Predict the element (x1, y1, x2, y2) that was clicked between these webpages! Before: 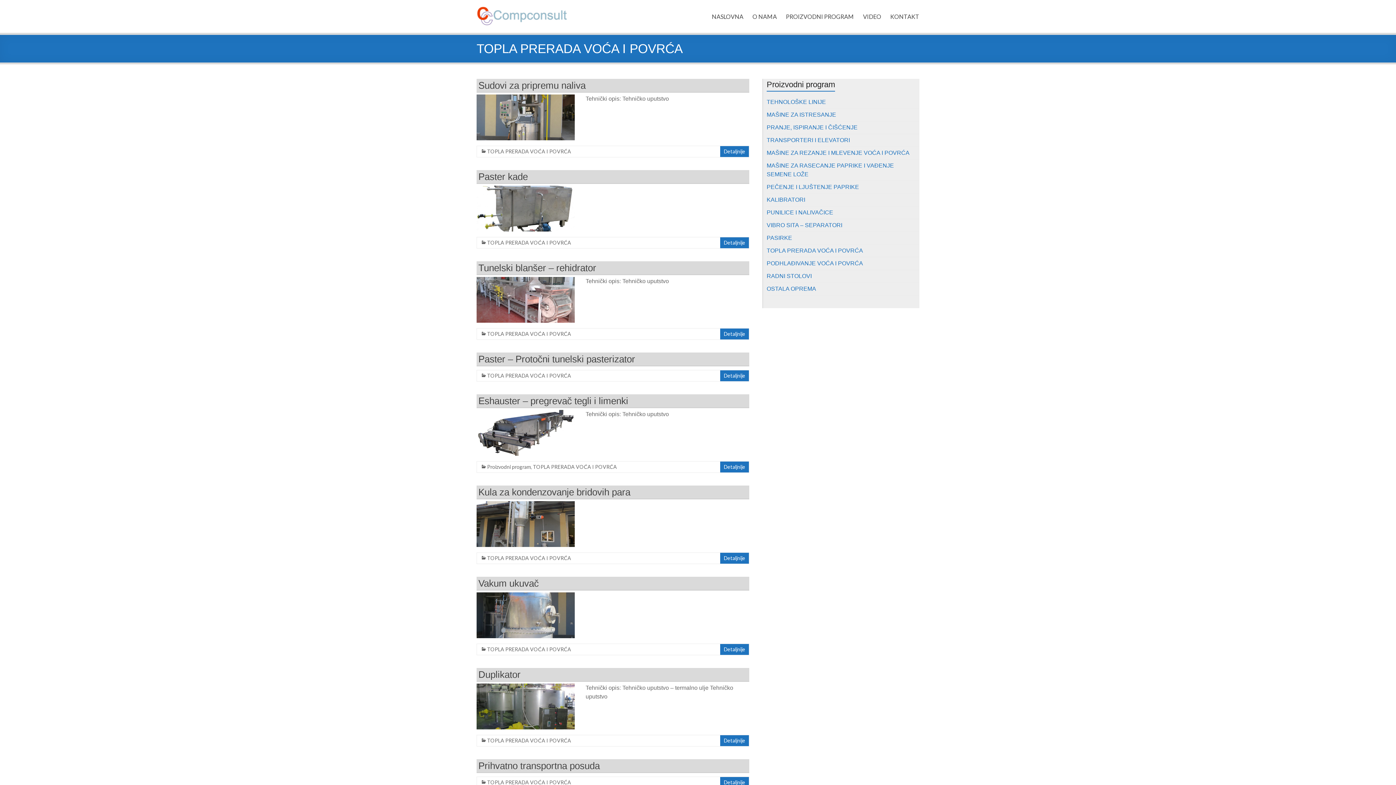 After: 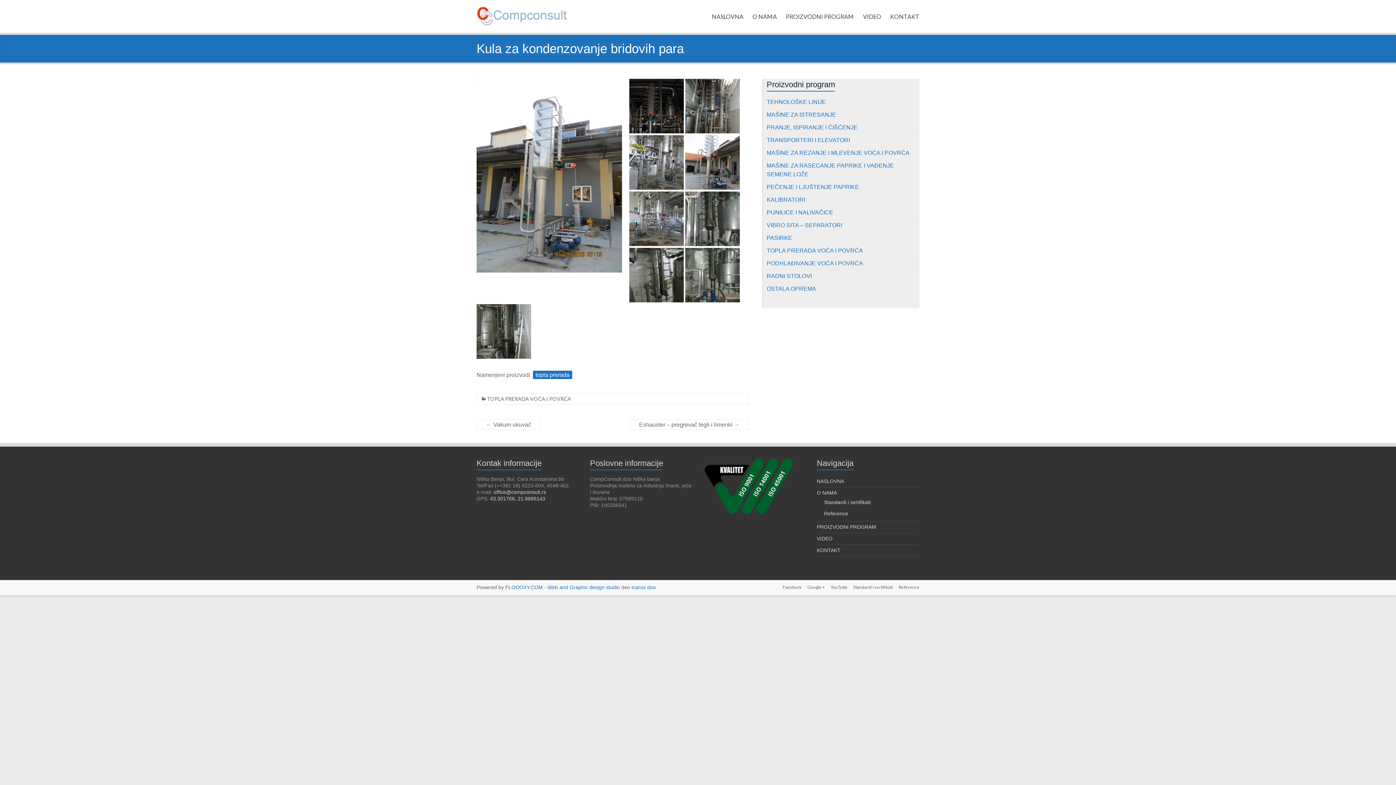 Action: bbox: (476, 501, 574, 508)